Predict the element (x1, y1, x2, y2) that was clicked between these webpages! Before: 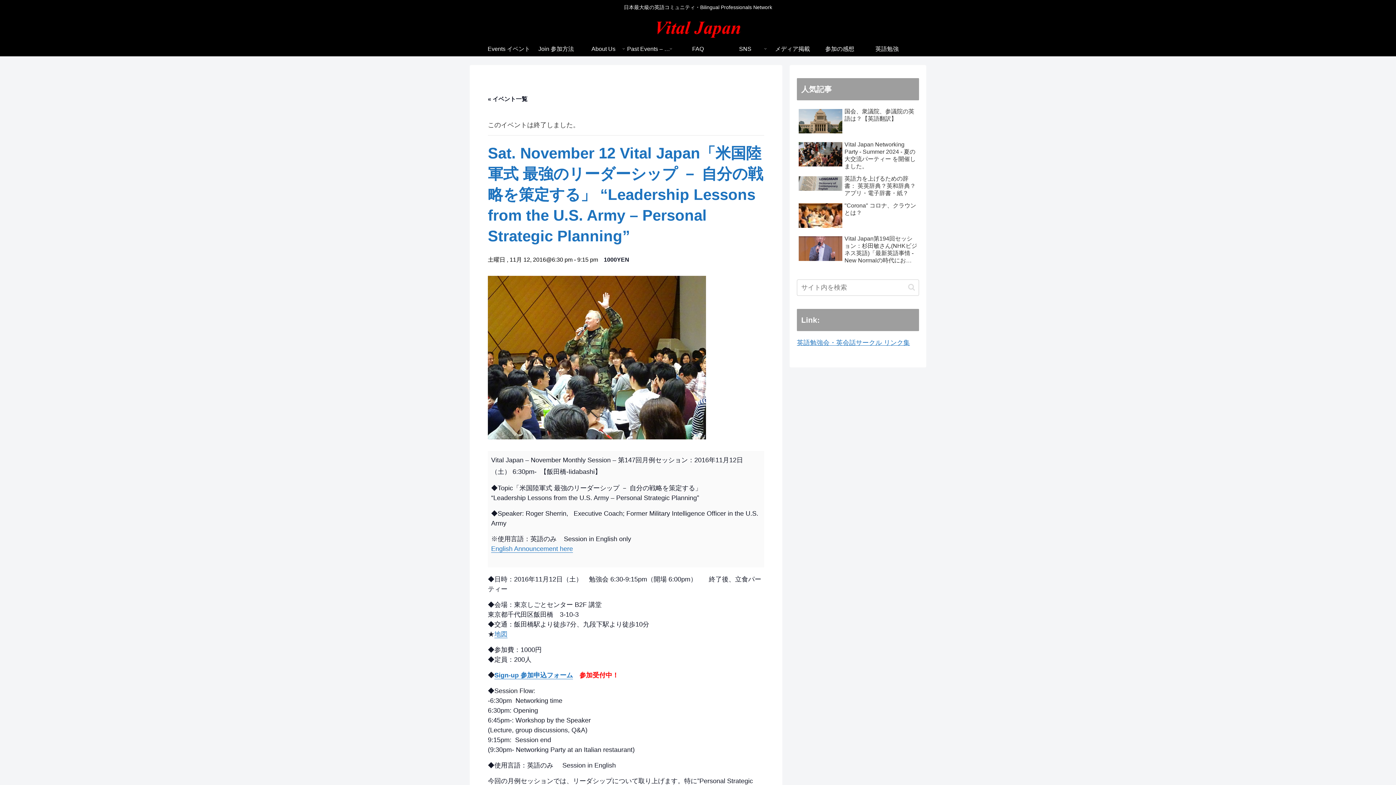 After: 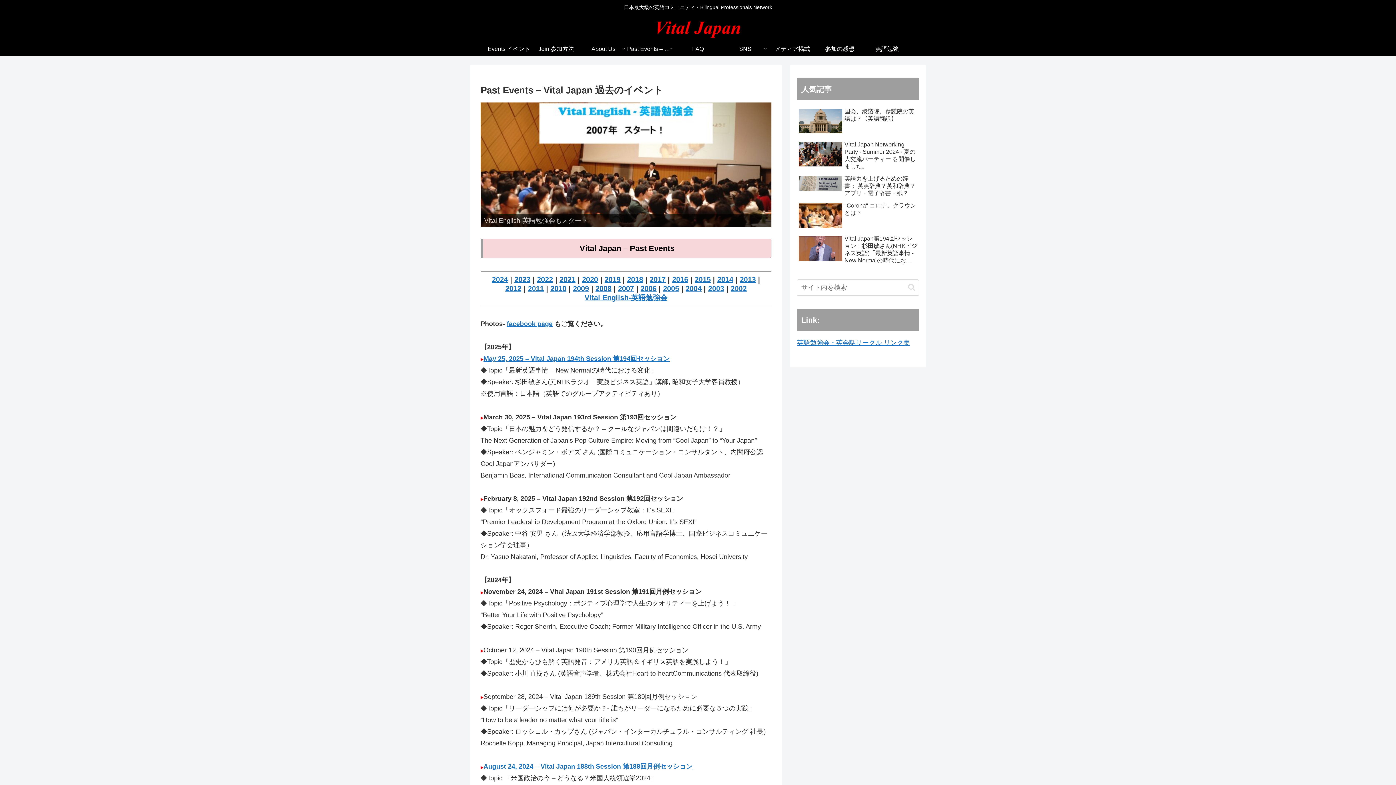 Action: label: Past Events – 過去のイベント bbox: (627, 41, 674, 56)